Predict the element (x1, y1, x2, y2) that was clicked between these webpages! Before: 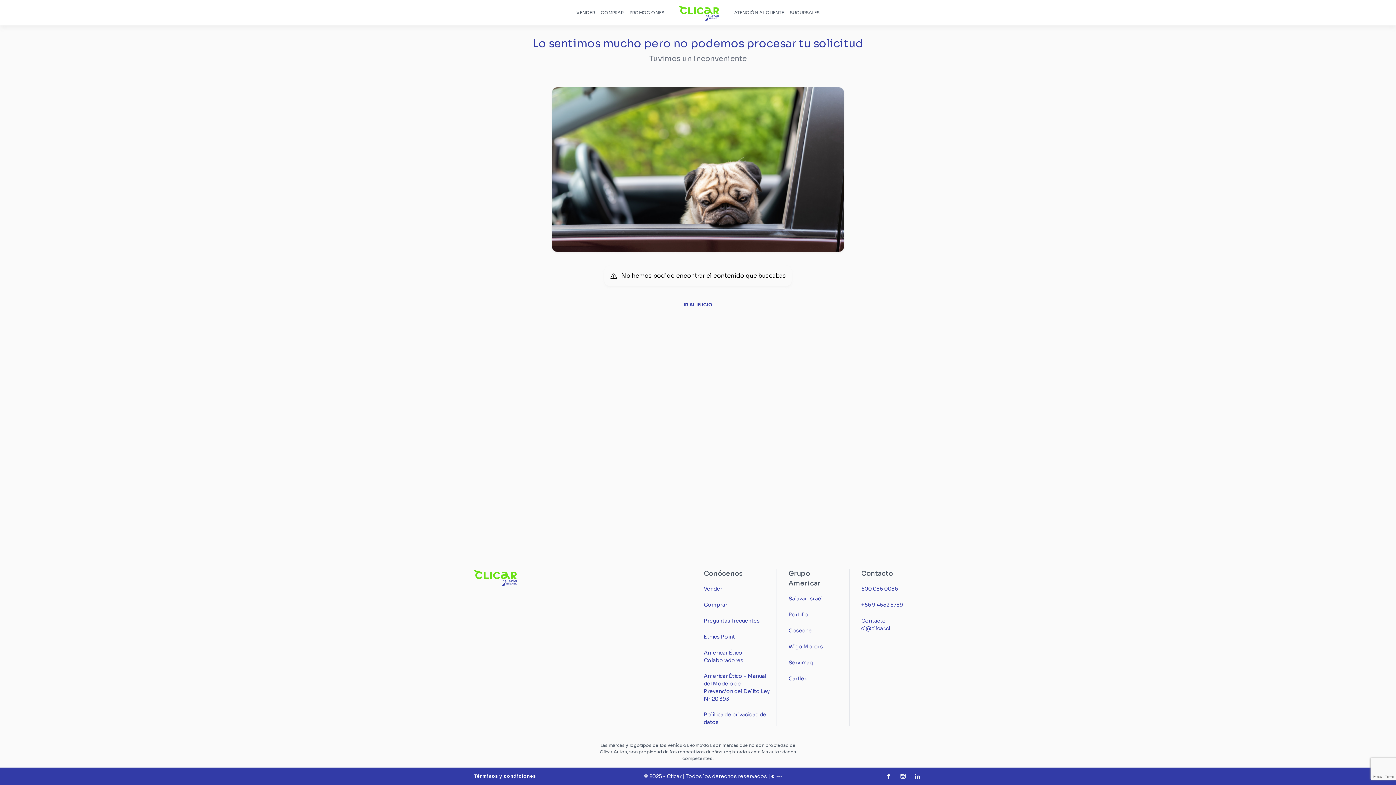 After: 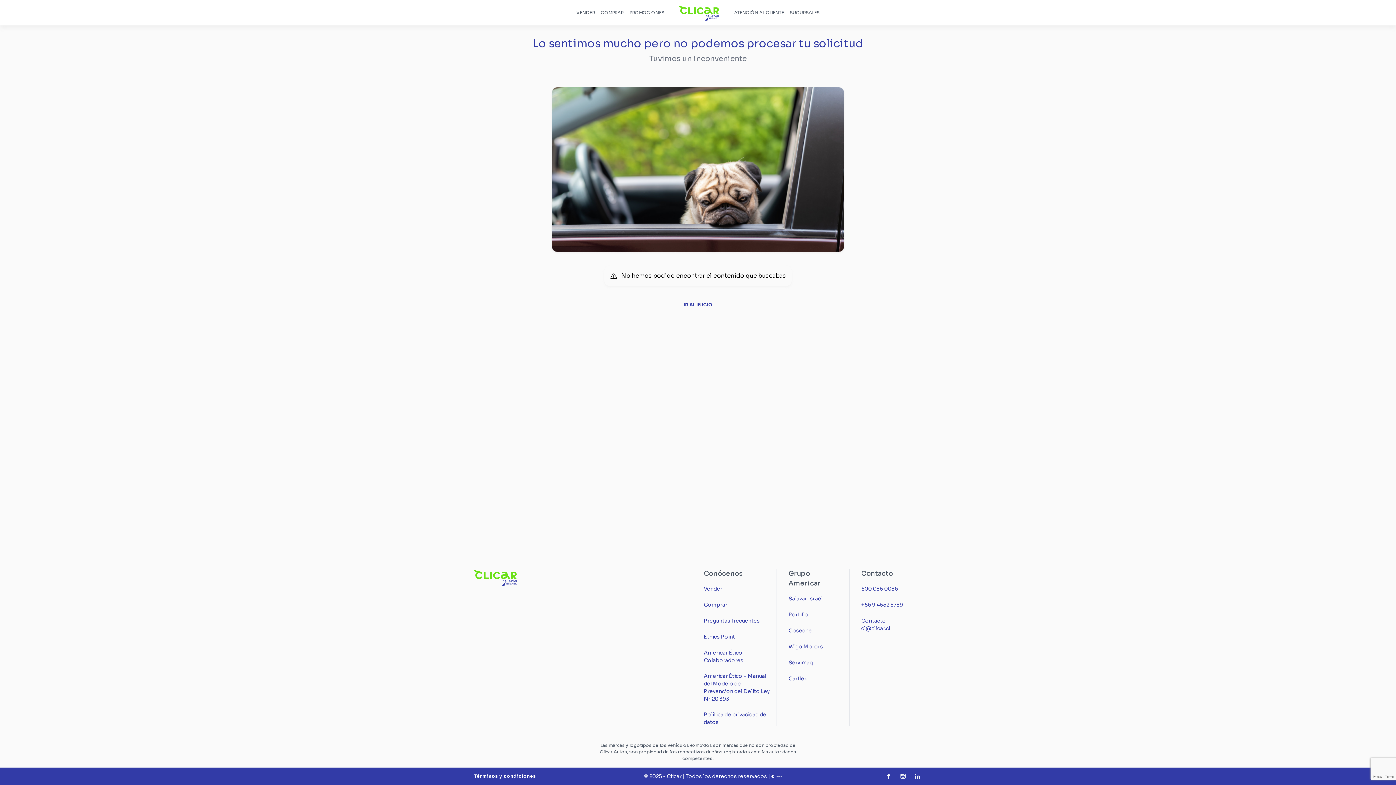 Action: label: Carflex bbox: (788, 675, 807, 682)